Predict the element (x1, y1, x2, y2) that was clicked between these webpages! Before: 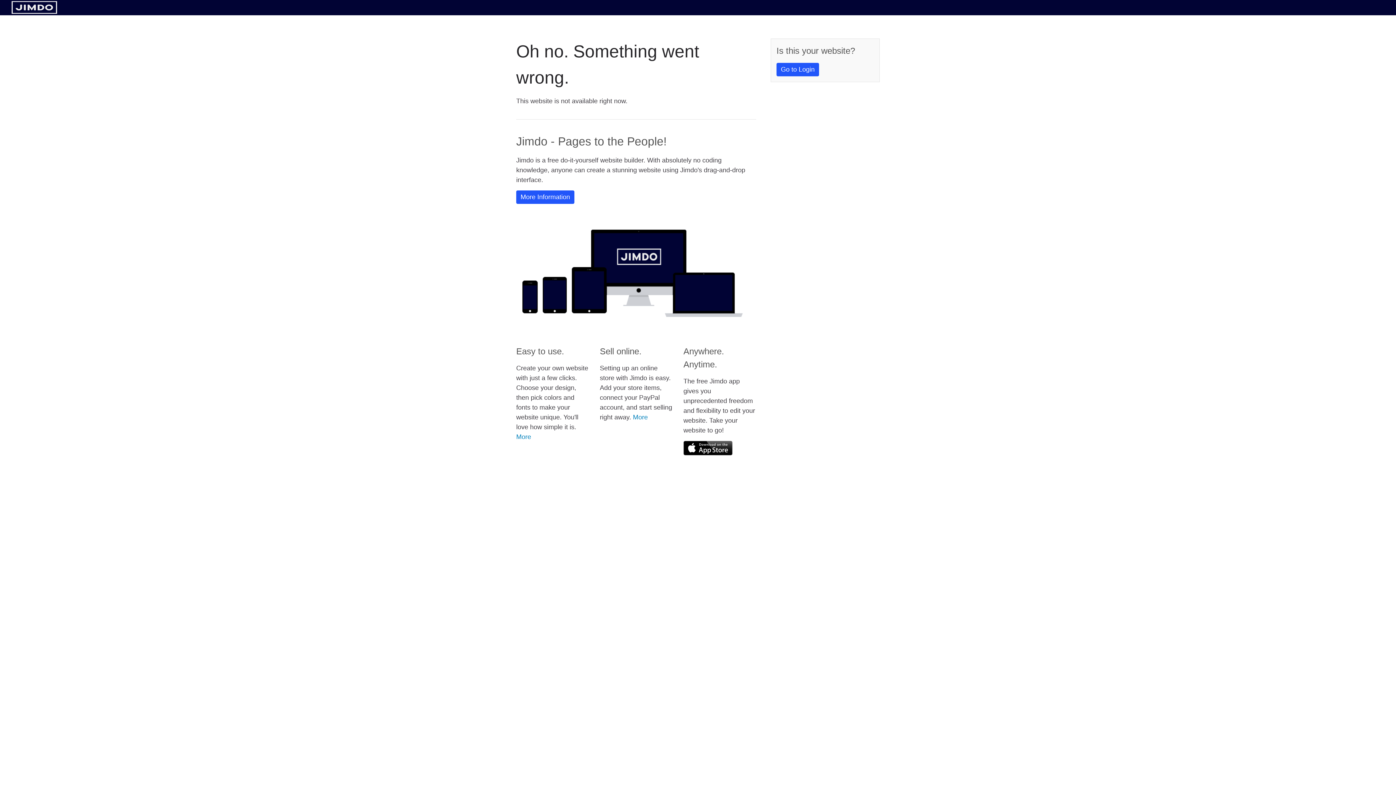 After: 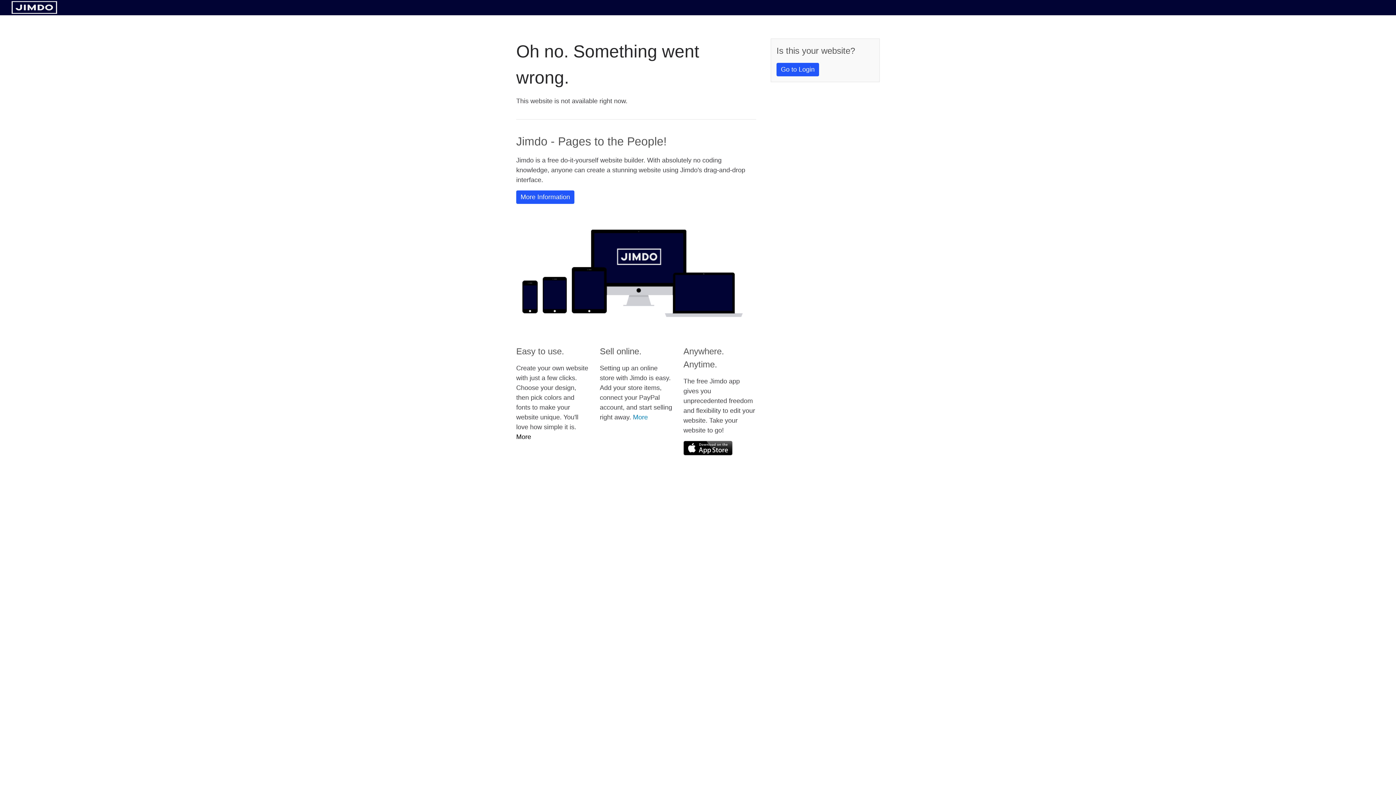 Action: bbox: (516, 433, 531, 440) label: More